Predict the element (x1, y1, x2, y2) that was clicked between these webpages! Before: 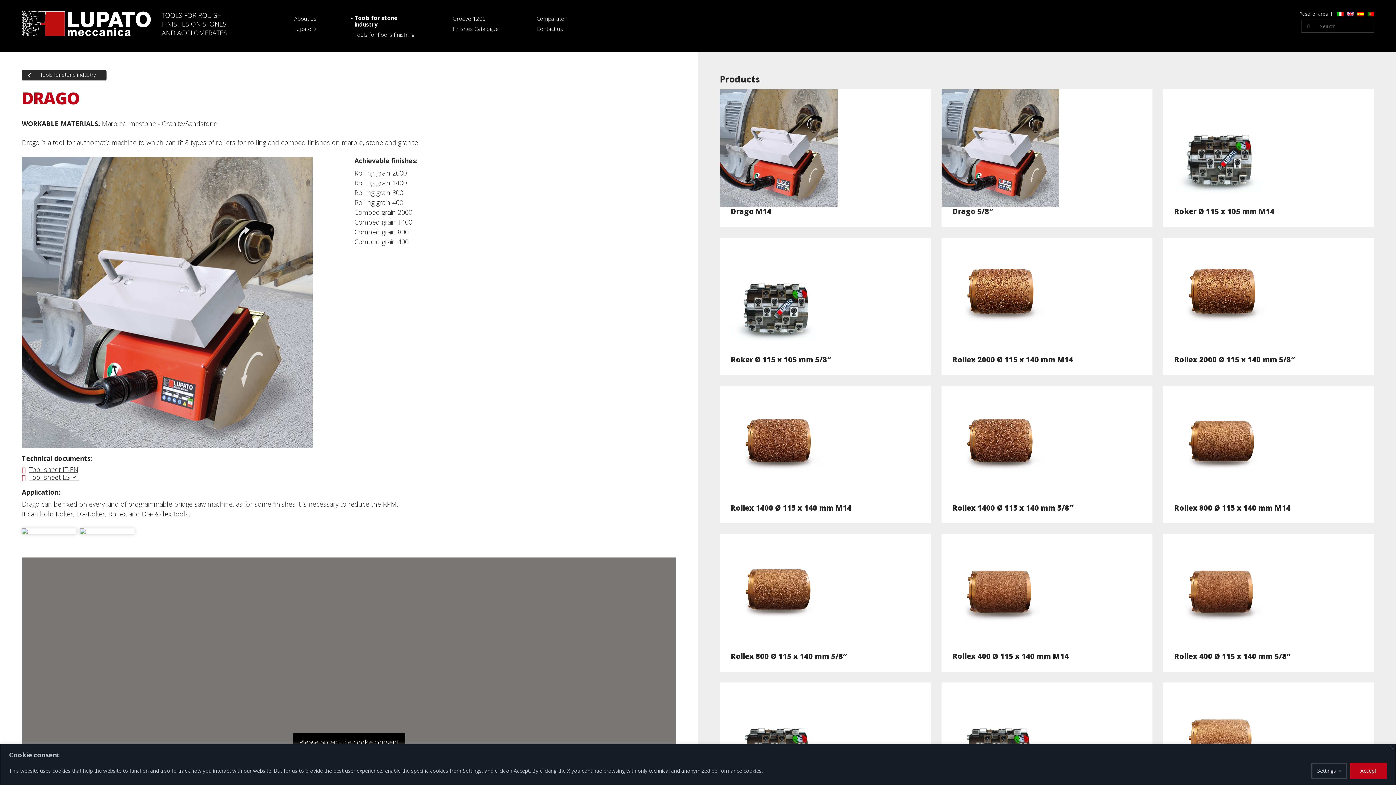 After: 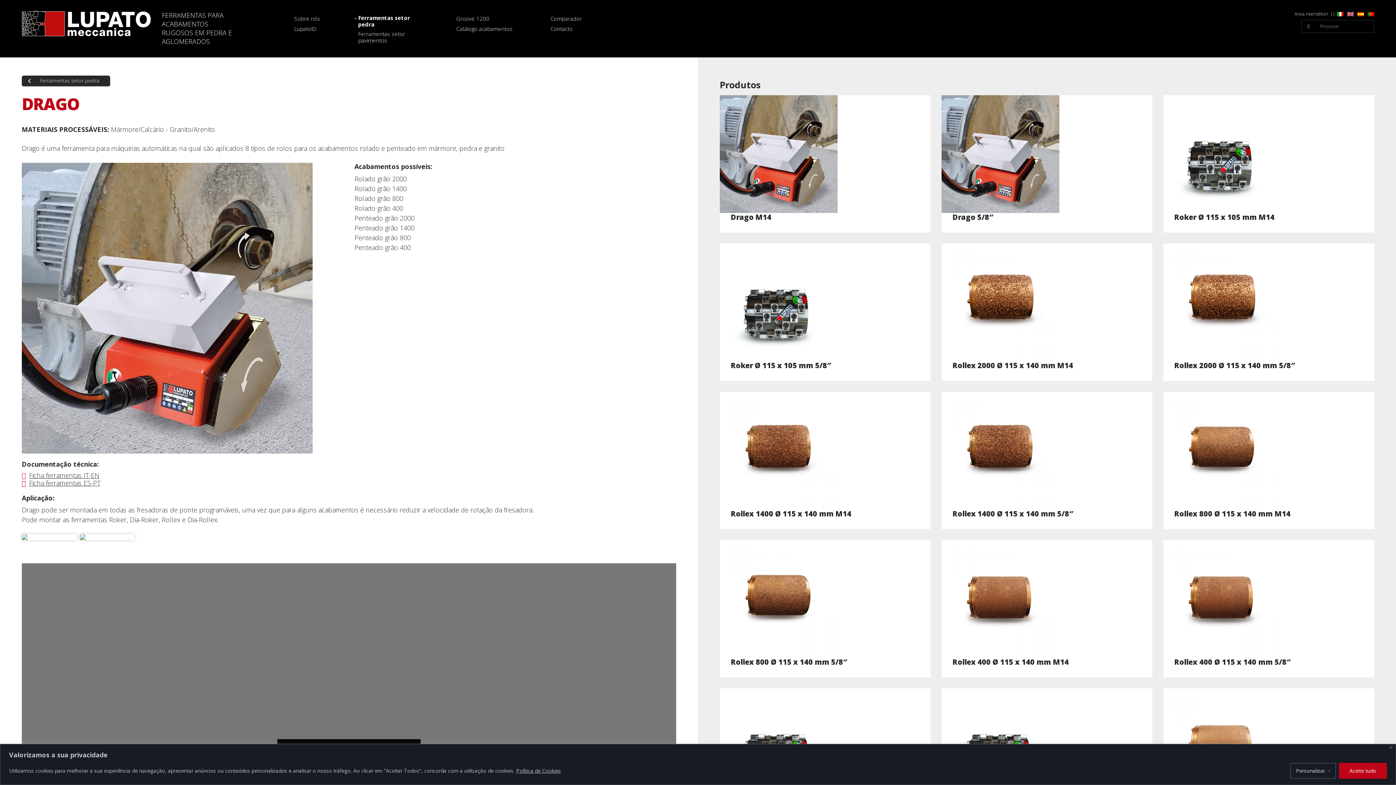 Action: bbox: (1368, 11, 1374, 16)